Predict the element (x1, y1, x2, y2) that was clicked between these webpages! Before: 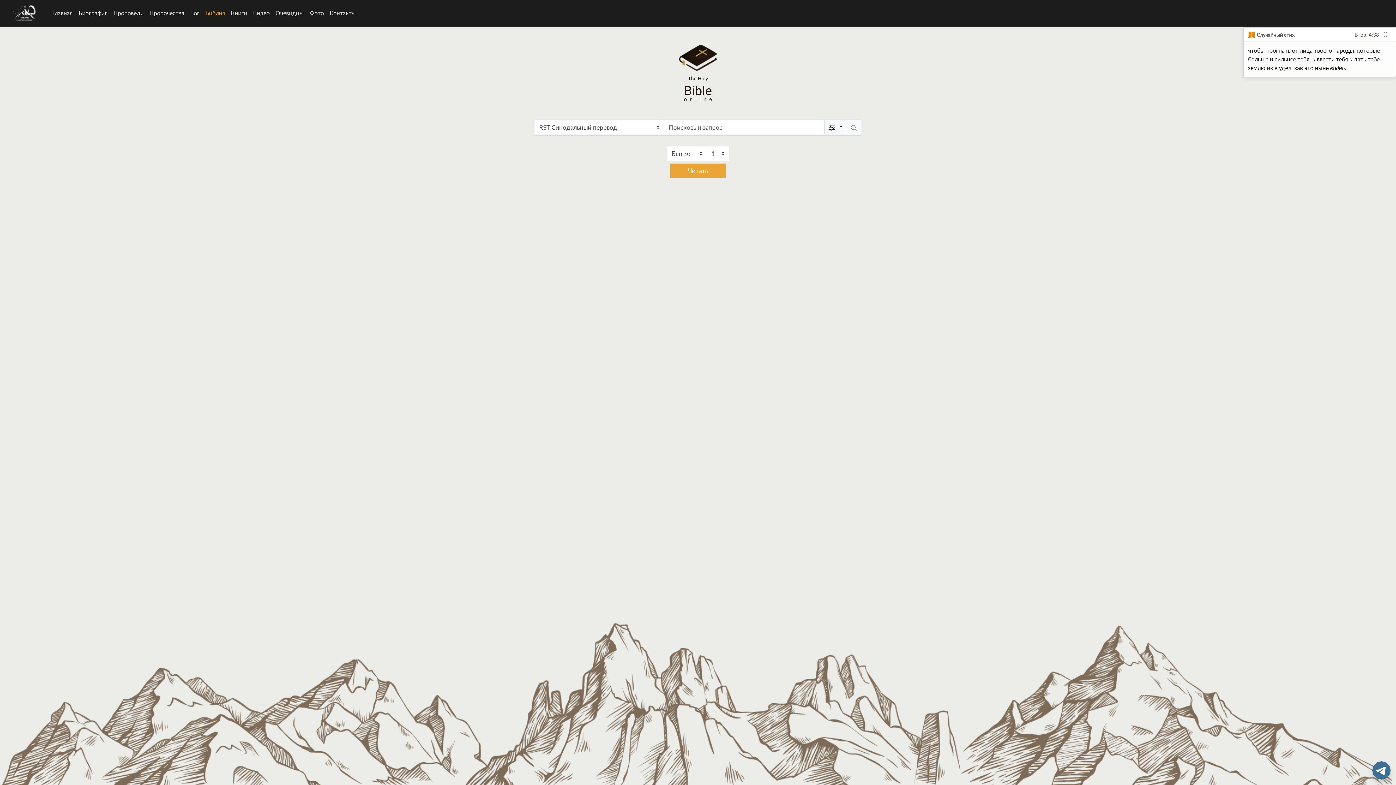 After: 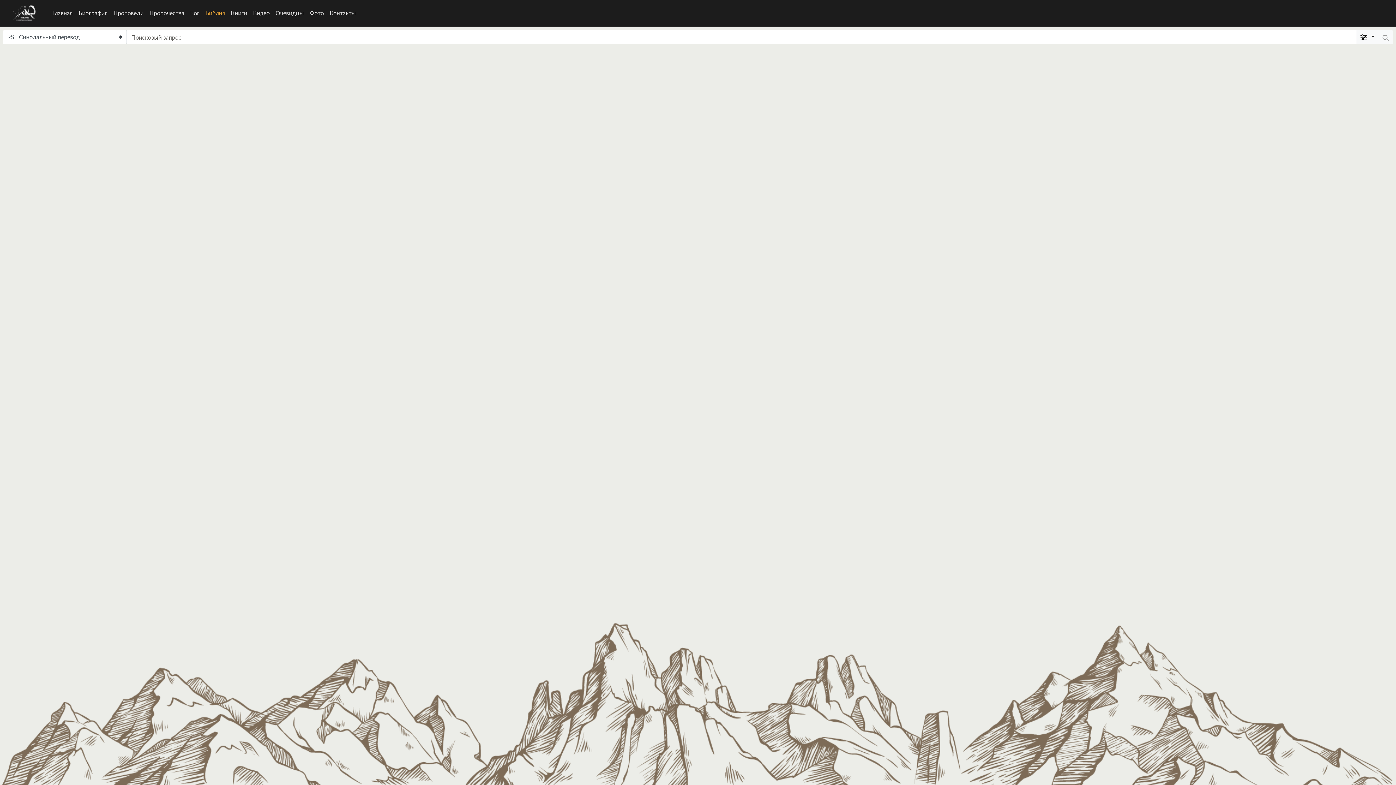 Action: bbox: (846, 120, 861, 134)